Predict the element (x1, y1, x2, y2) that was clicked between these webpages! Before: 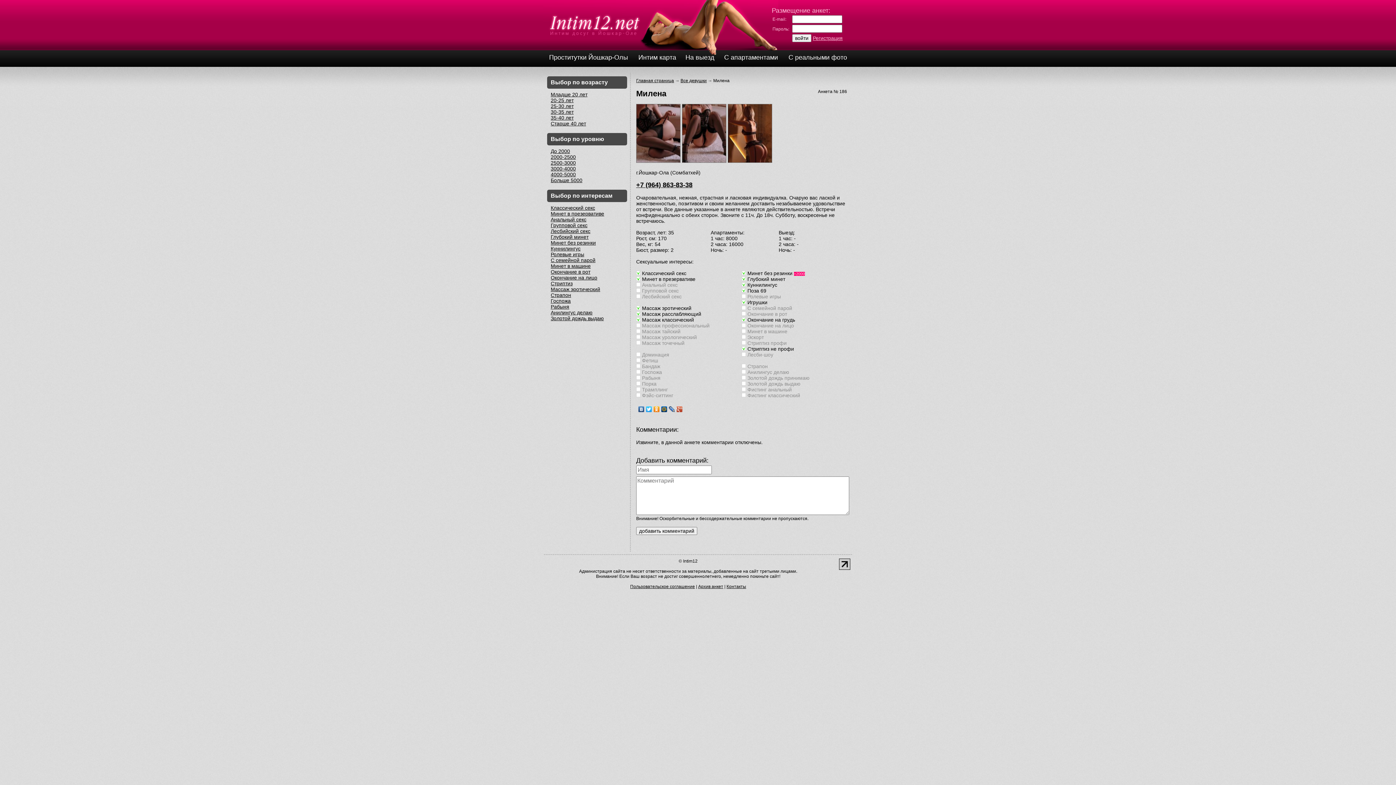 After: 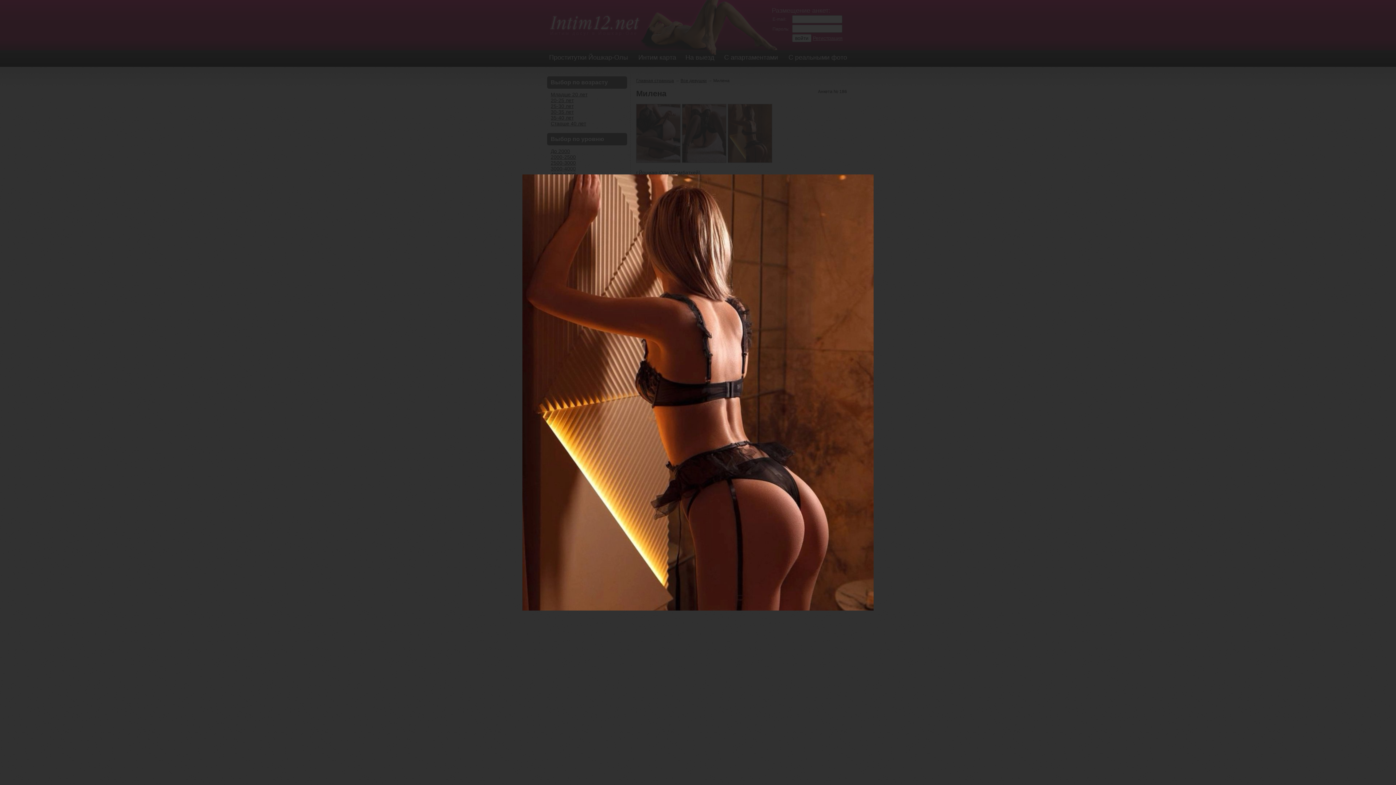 Action: bbox: (728, 158, 772, 164)